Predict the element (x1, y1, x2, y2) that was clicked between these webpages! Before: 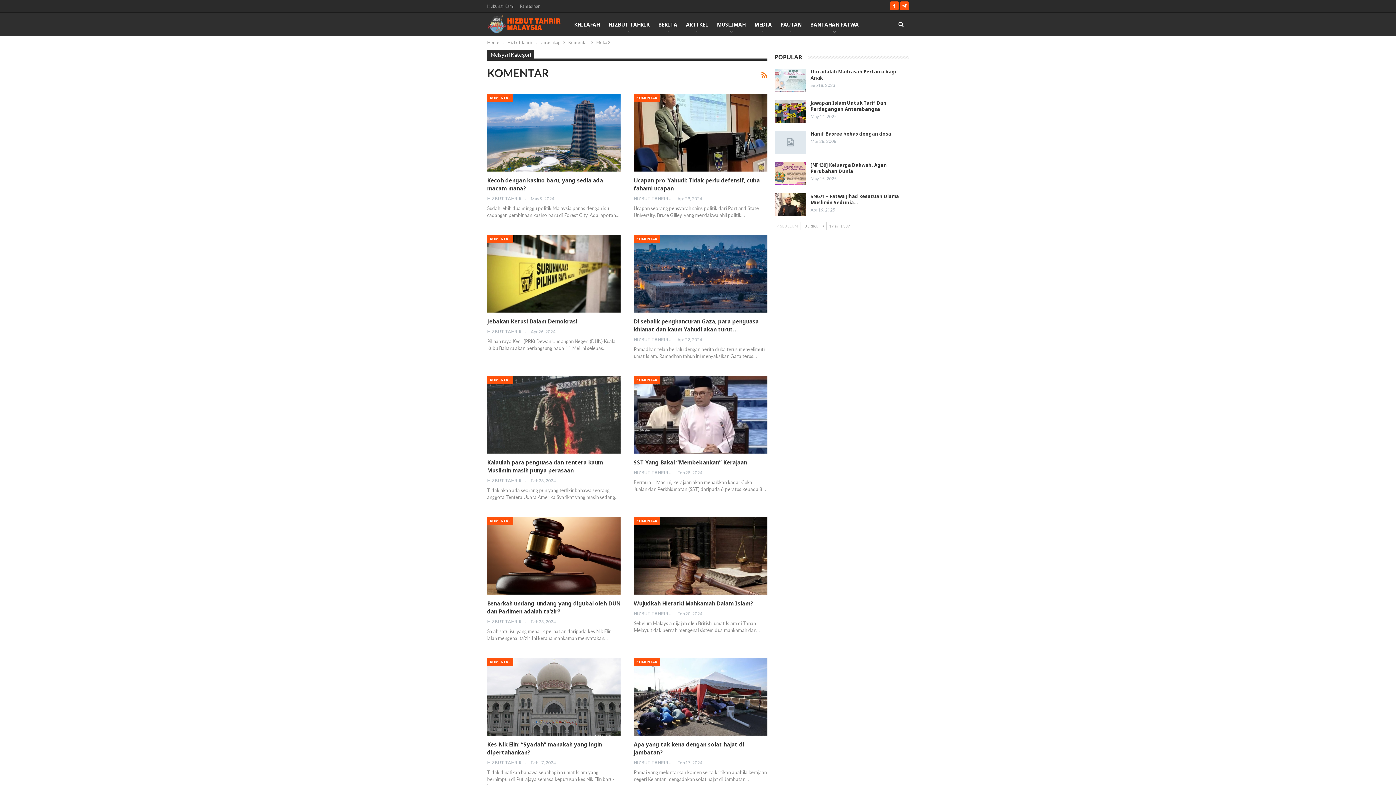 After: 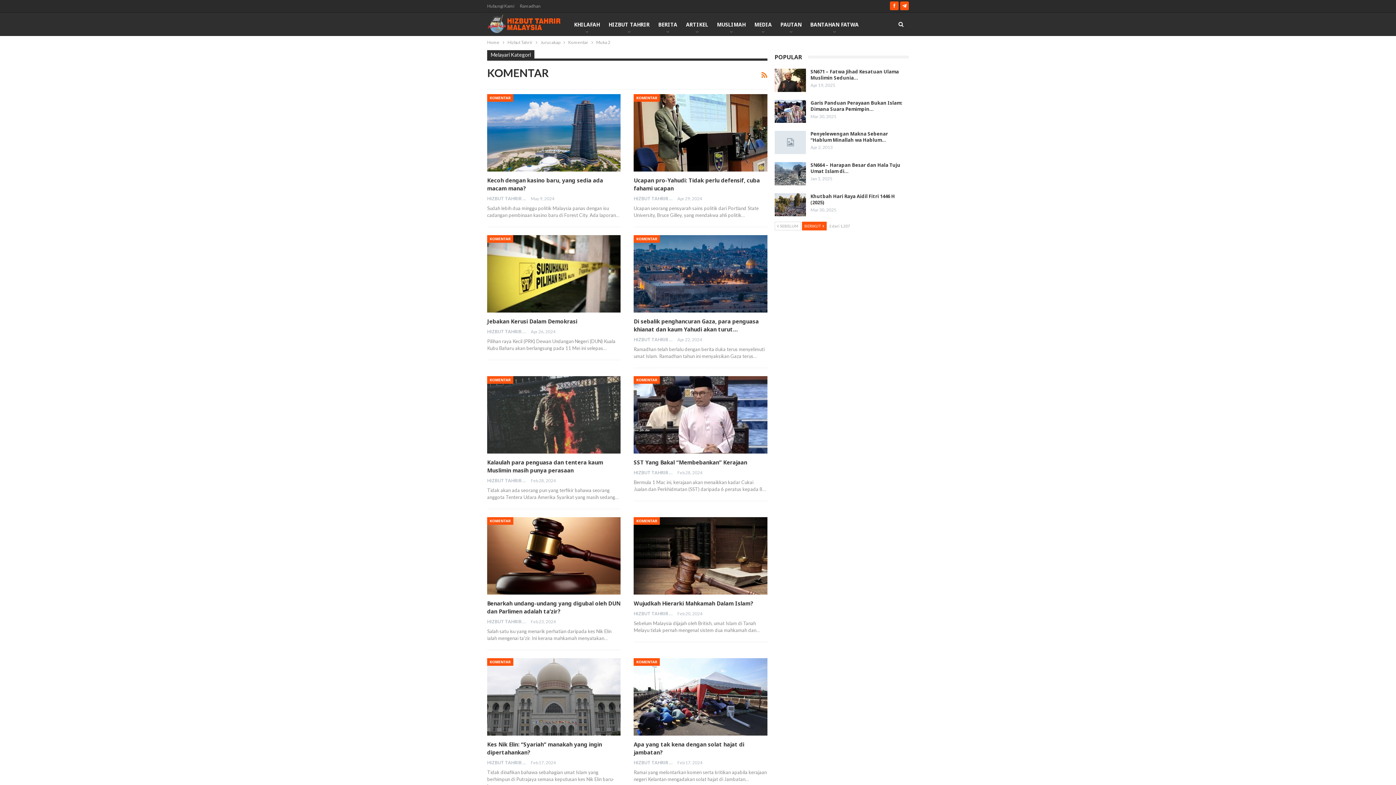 Action: bbox: (802, 221, 826, 230) label: BERIKUT 